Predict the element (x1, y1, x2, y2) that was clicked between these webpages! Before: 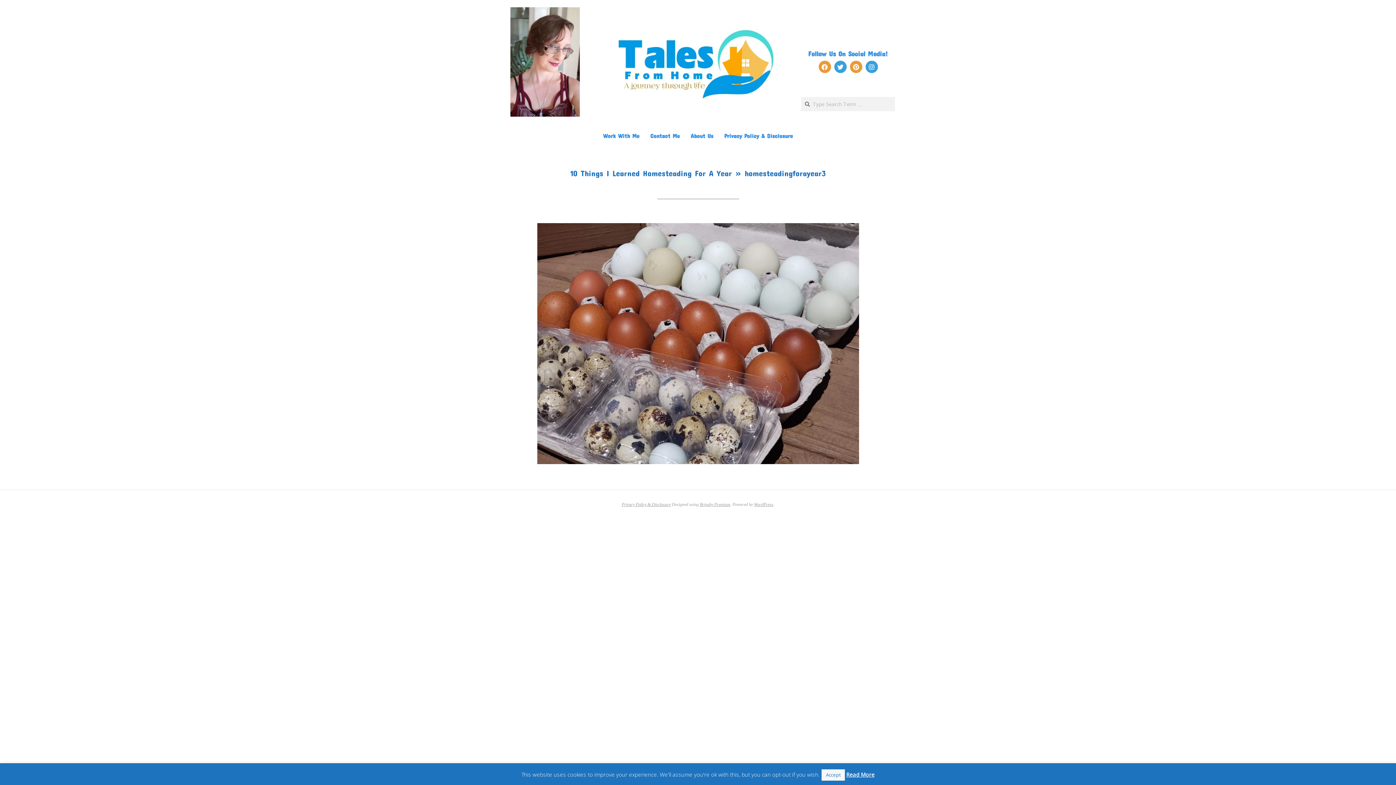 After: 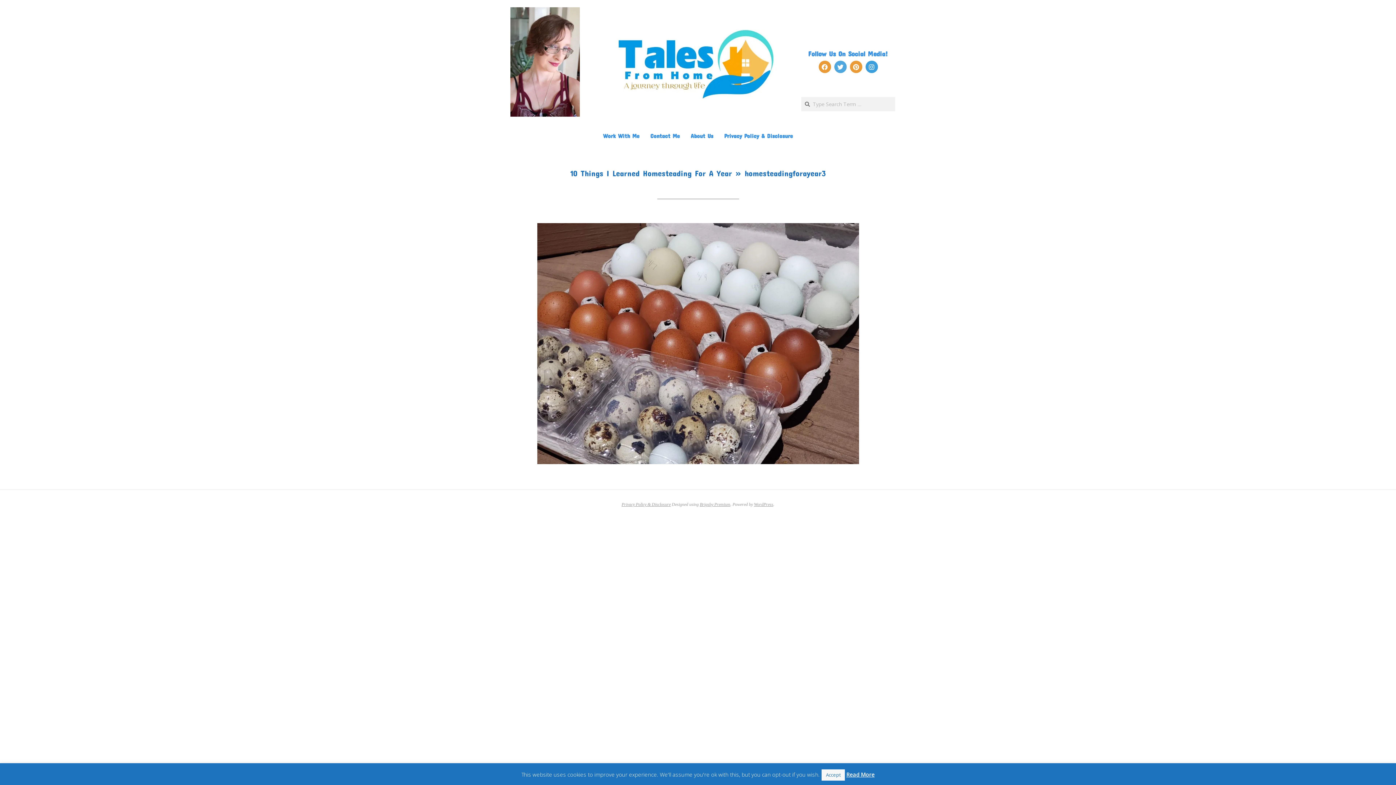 Action: bbox: (834, 60, 846, 73) label: Twitter